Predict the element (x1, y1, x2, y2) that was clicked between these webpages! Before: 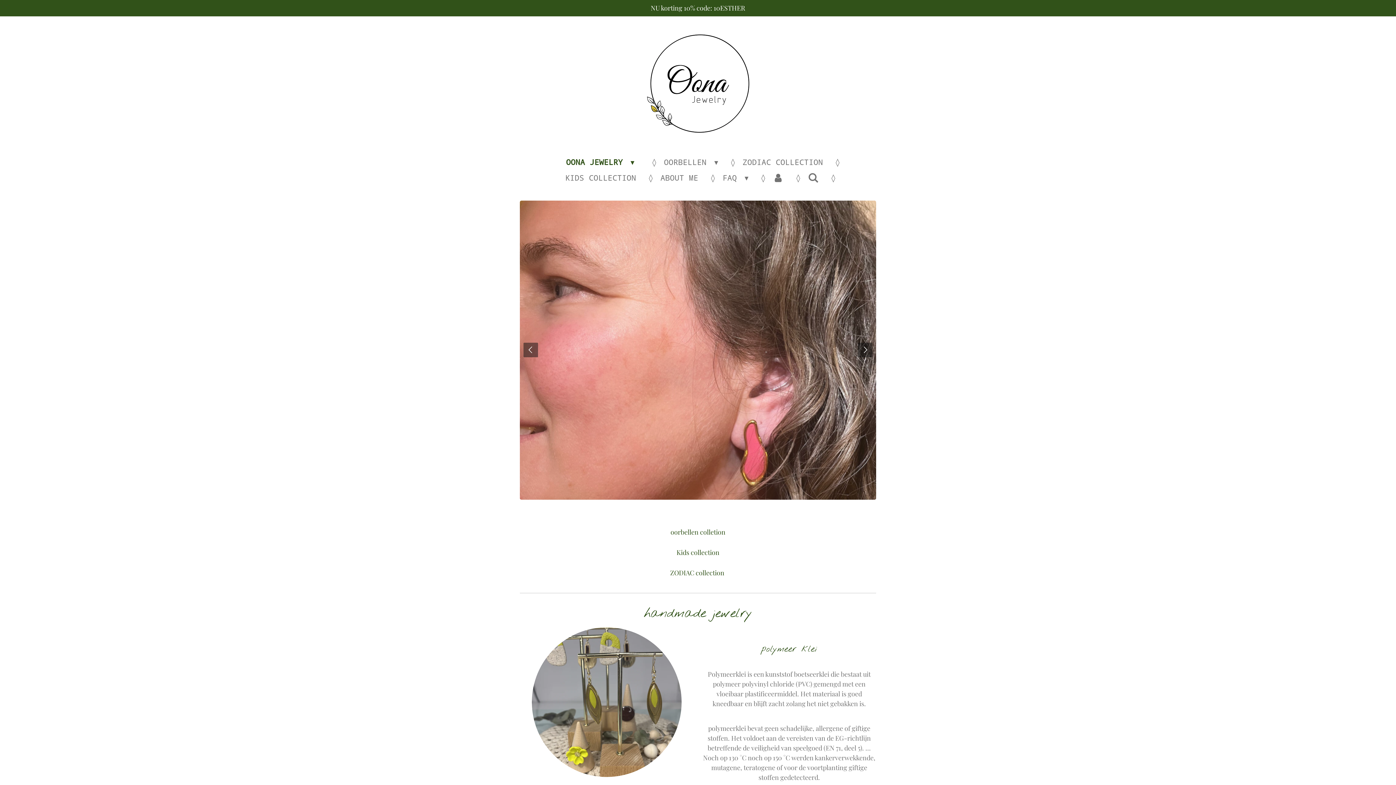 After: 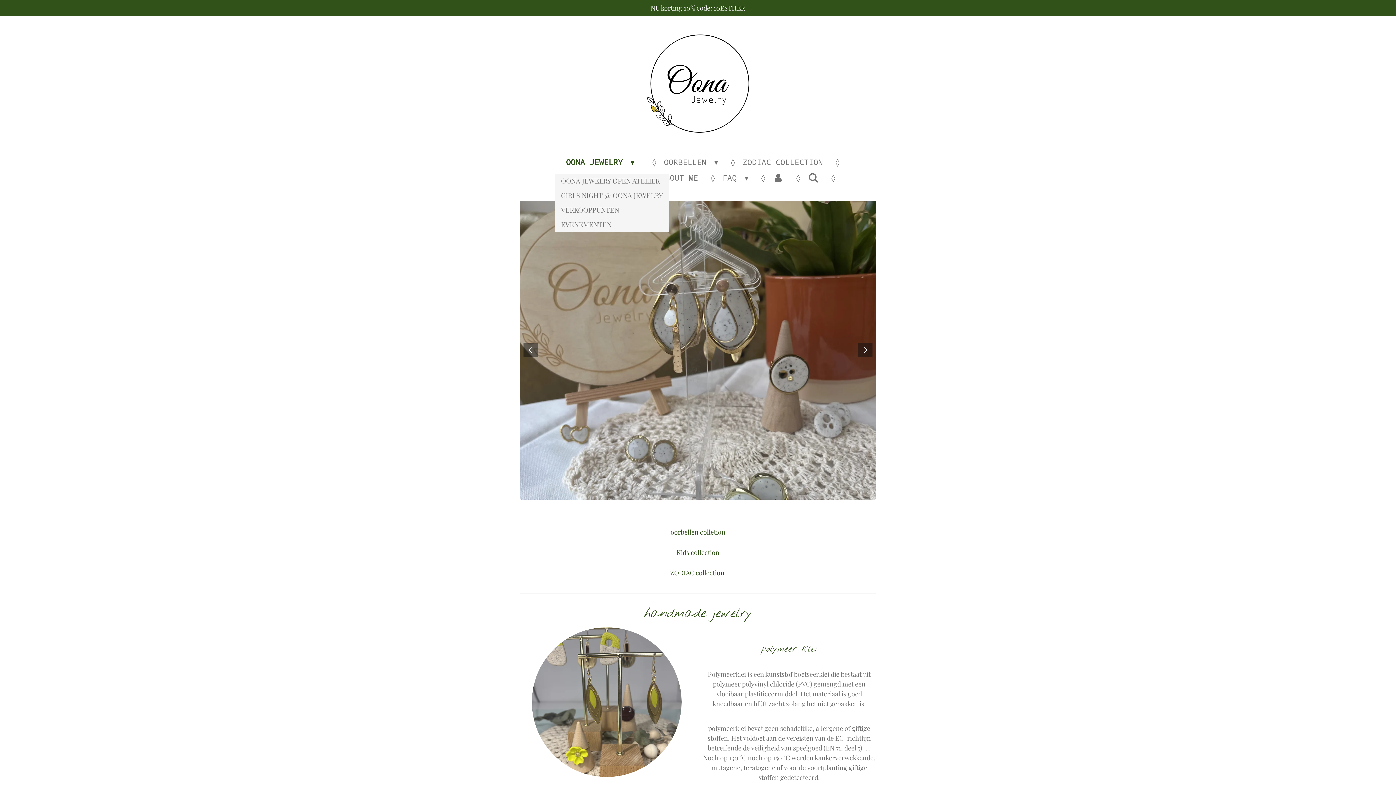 Action: bbox: (560, 154, 640, 170) label: OONA JEWELRY 